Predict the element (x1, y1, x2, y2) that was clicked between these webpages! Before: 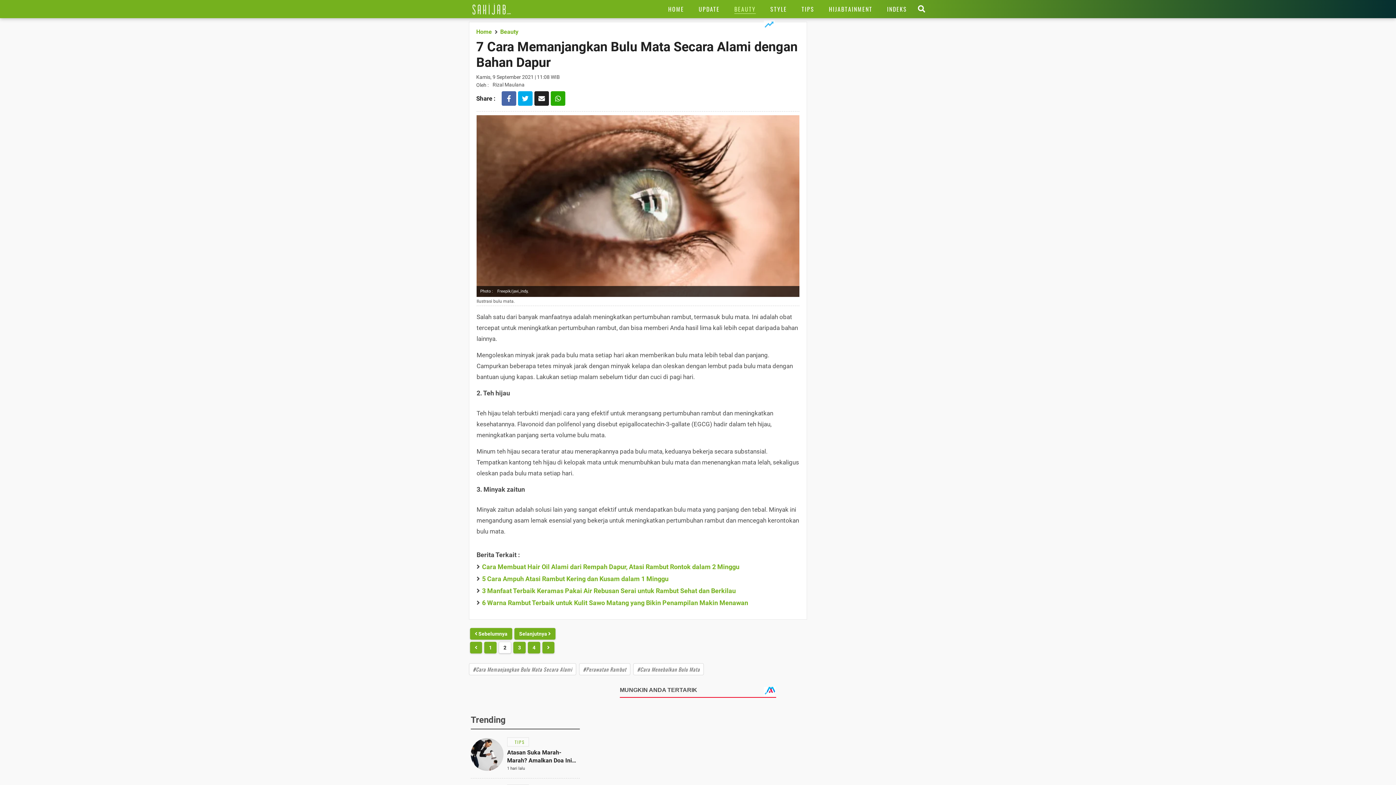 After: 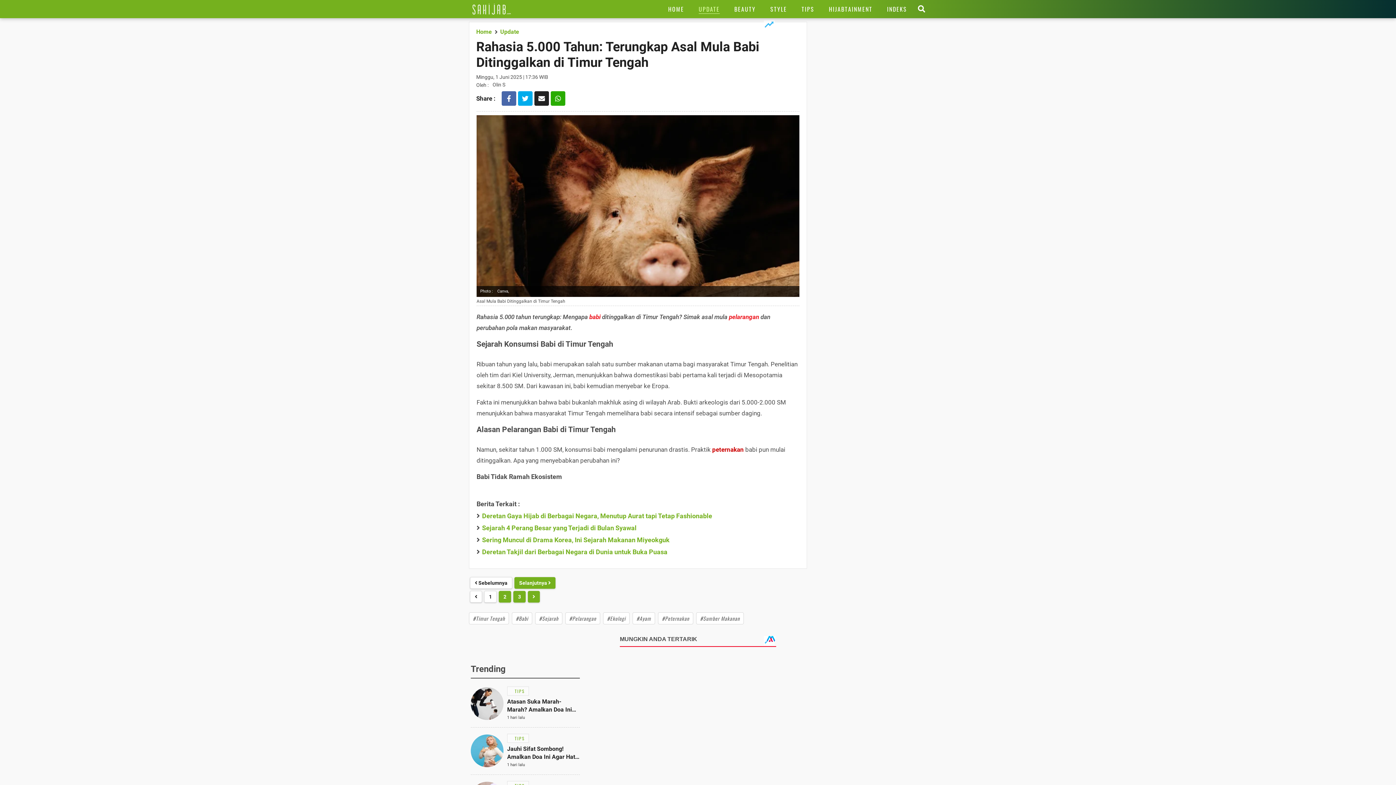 Action: label: Link Title bbox: (585, 726, 696, 787)